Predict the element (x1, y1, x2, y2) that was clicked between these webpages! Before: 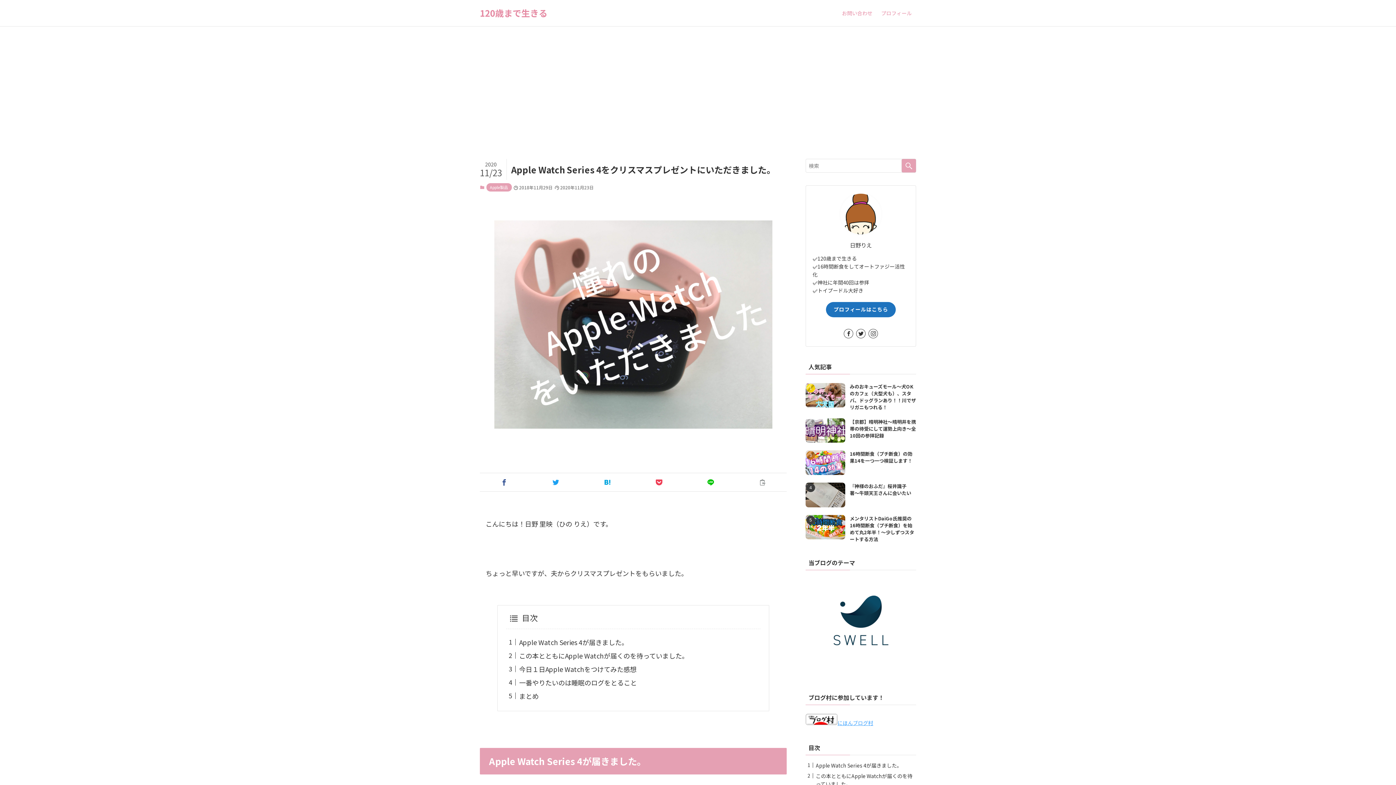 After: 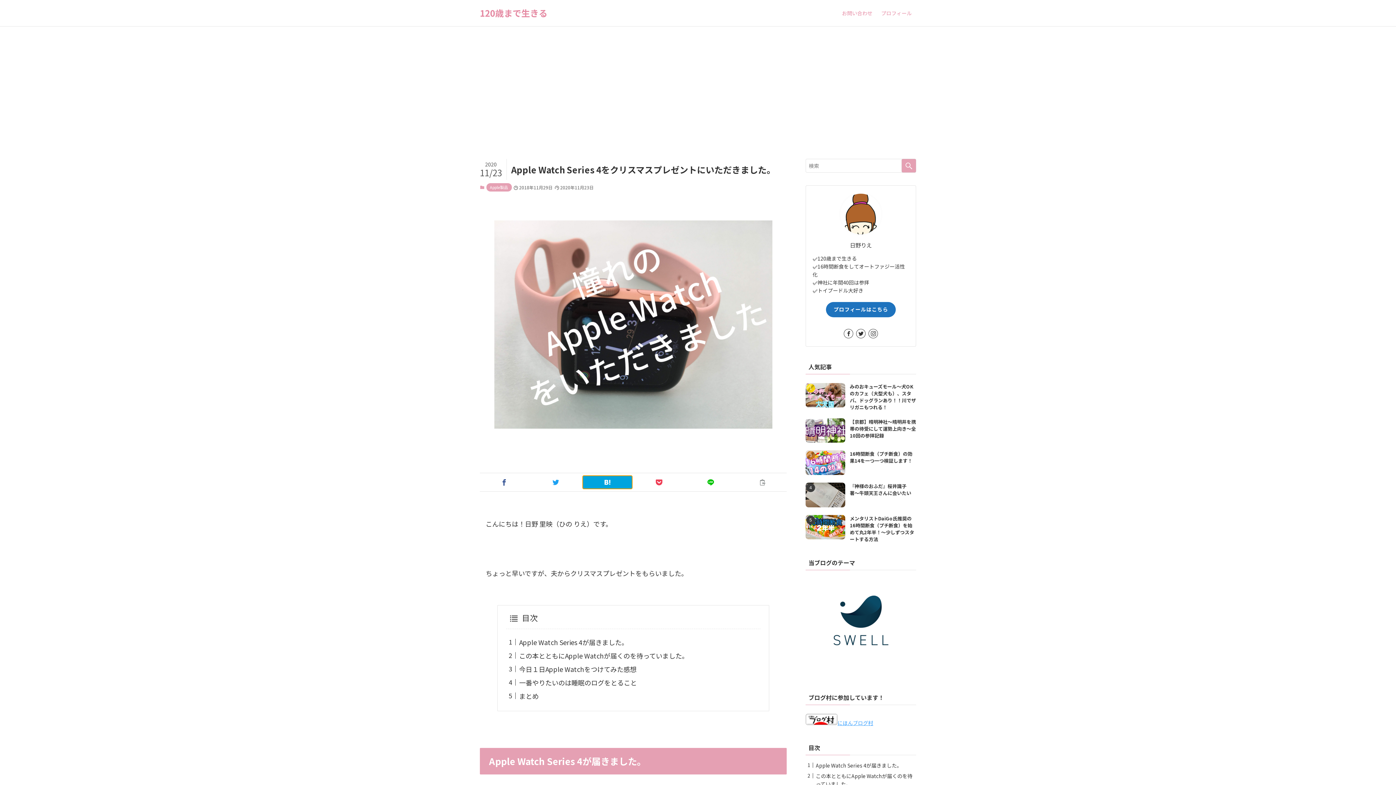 Action: bbox: (583, 476, 632, 488)